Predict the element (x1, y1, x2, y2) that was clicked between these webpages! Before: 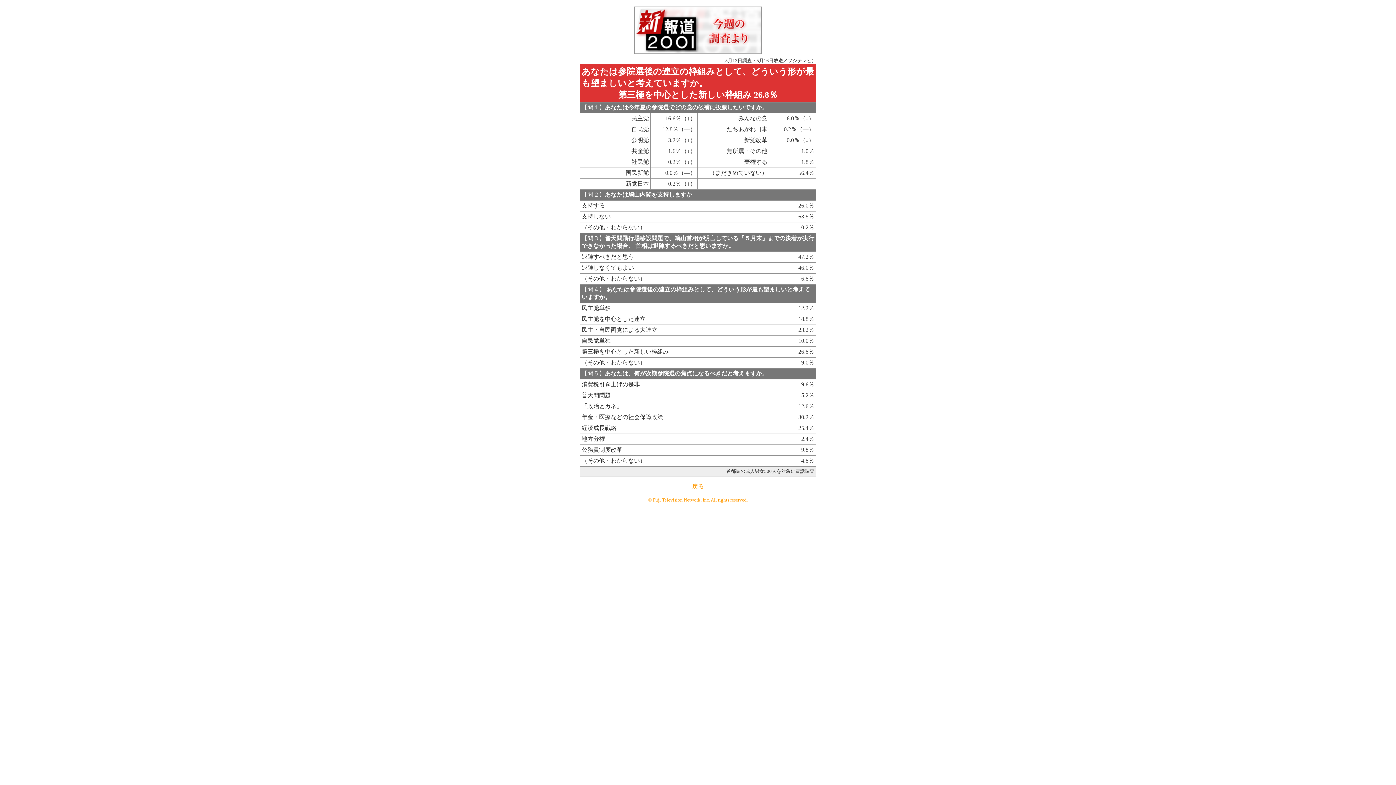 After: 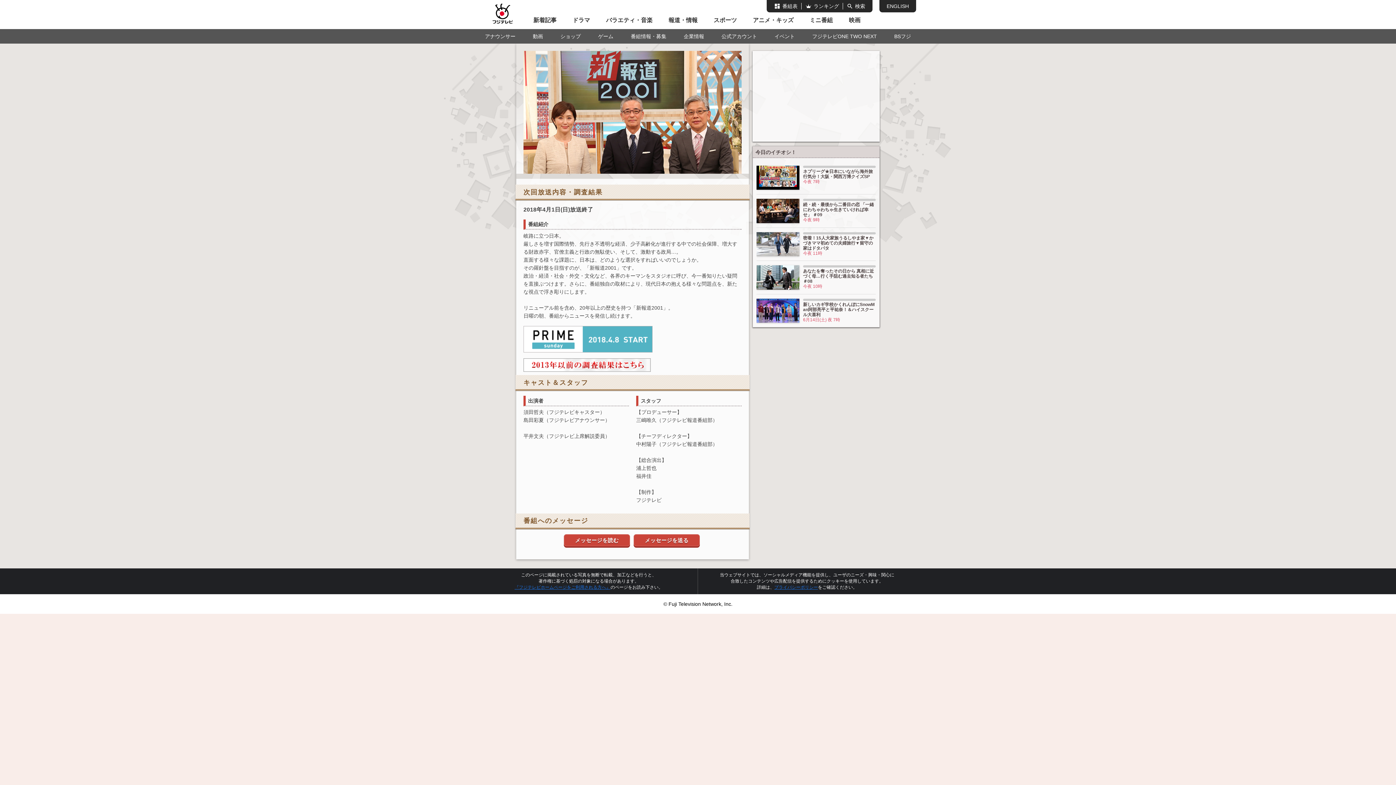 Action: label: 戻る bbox: (692, 483, 704, 489)